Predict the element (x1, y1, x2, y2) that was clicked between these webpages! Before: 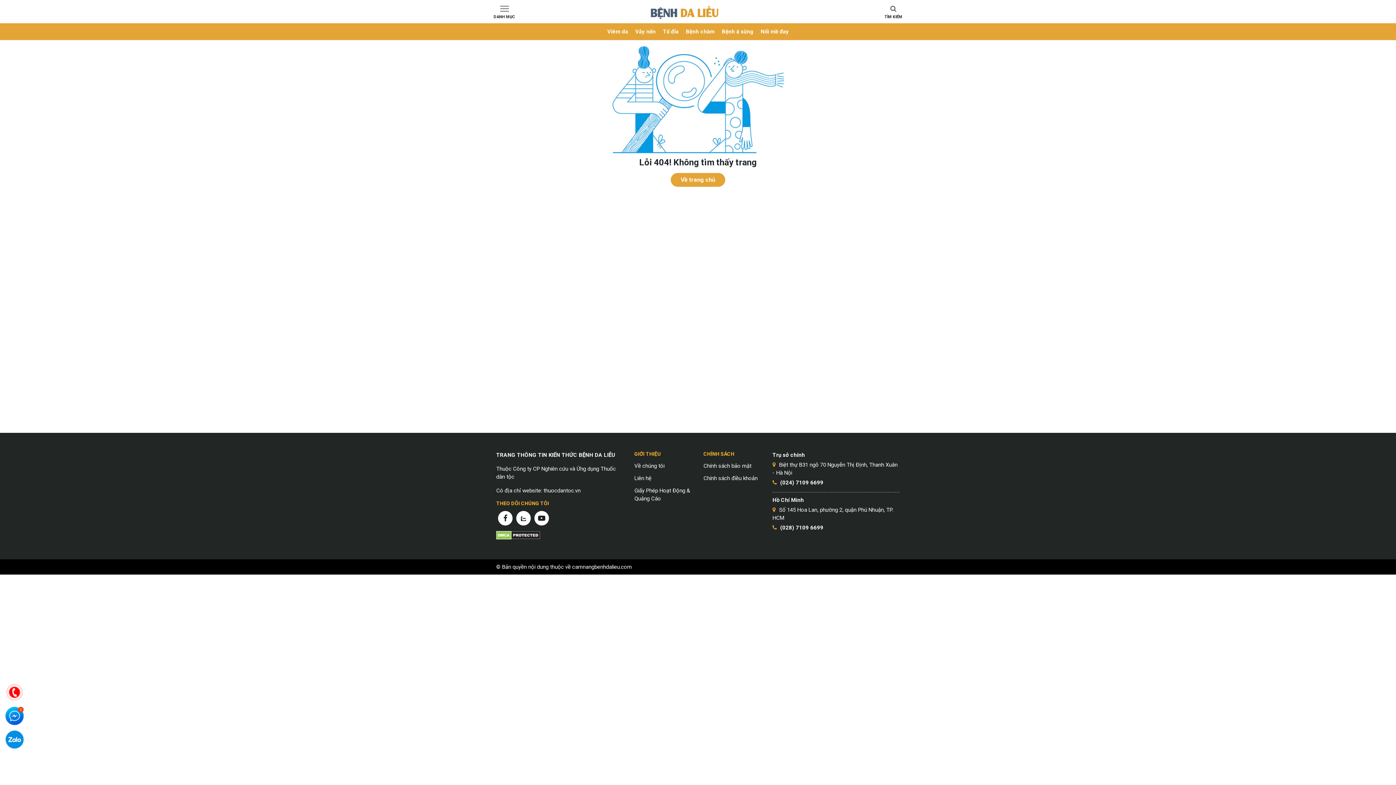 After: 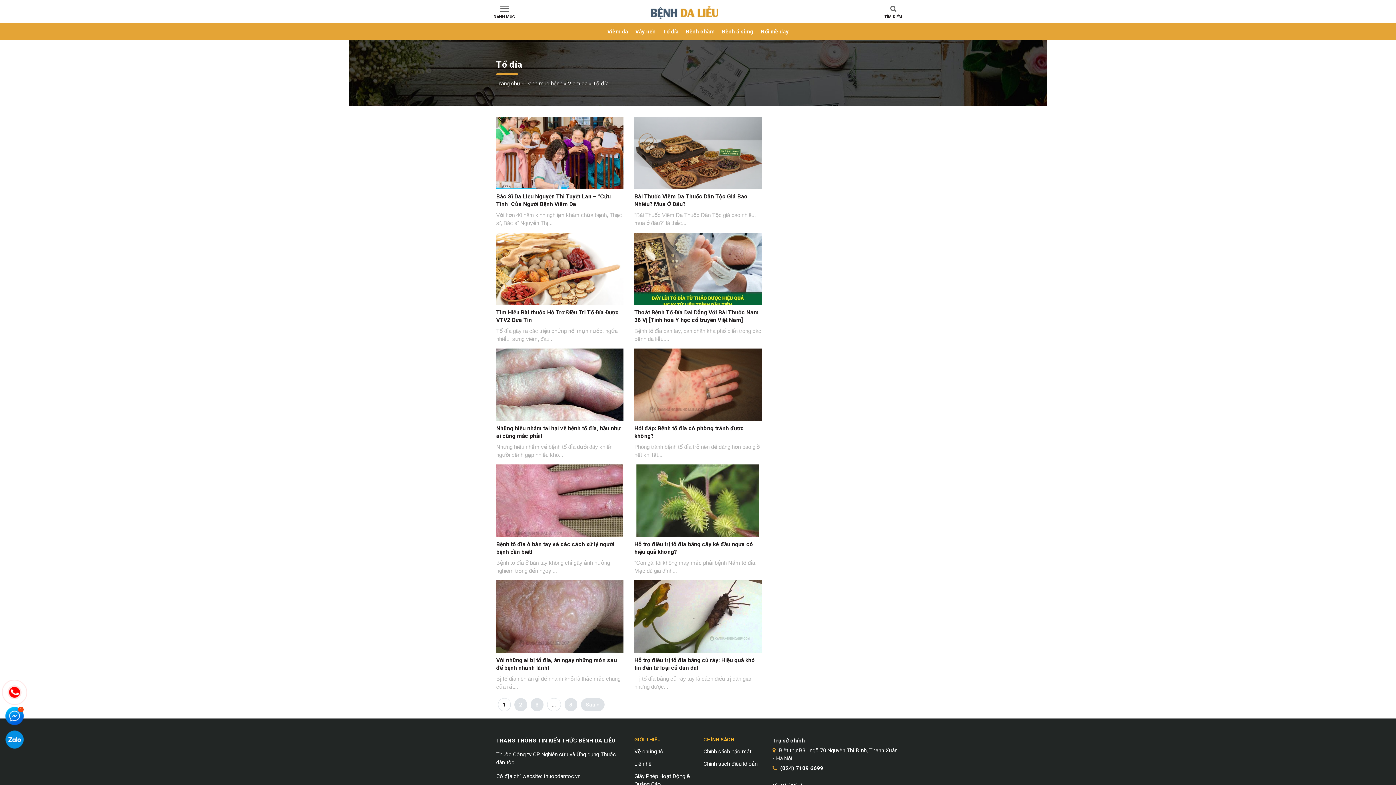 Action: label: Tổ đỉa bbox: (659, 23, 682, 40)